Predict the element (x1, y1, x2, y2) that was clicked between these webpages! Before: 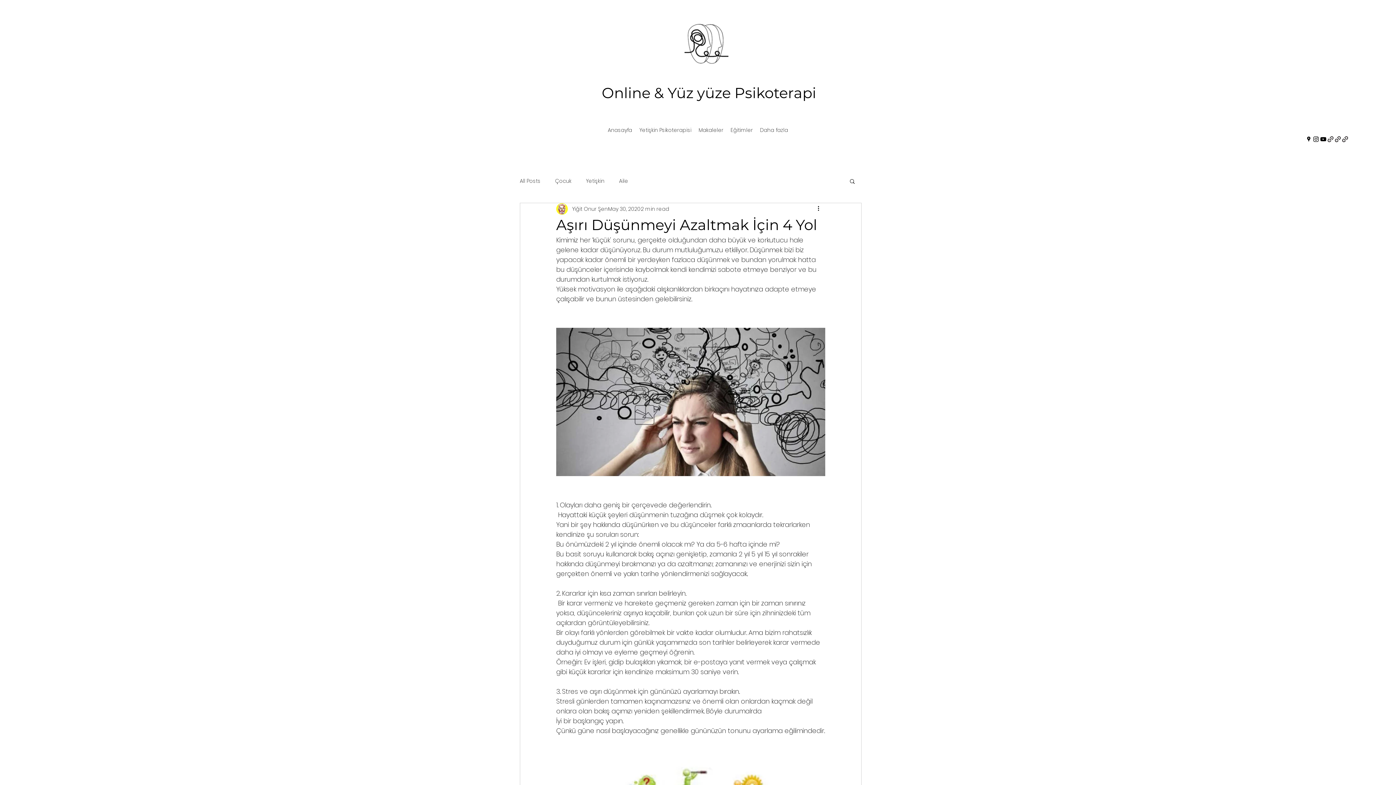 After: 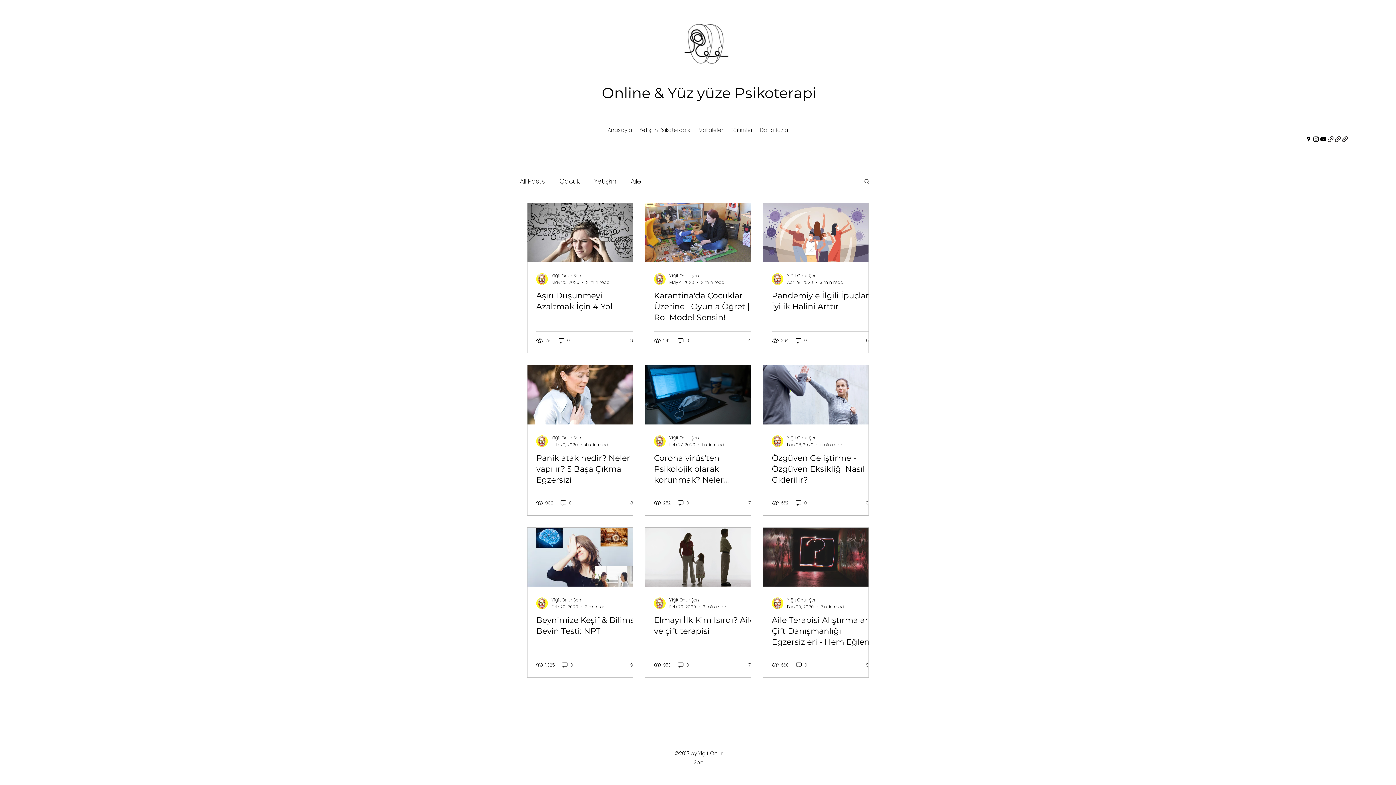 Action: label: All Posts bbox: (520, 177, 540, 184)